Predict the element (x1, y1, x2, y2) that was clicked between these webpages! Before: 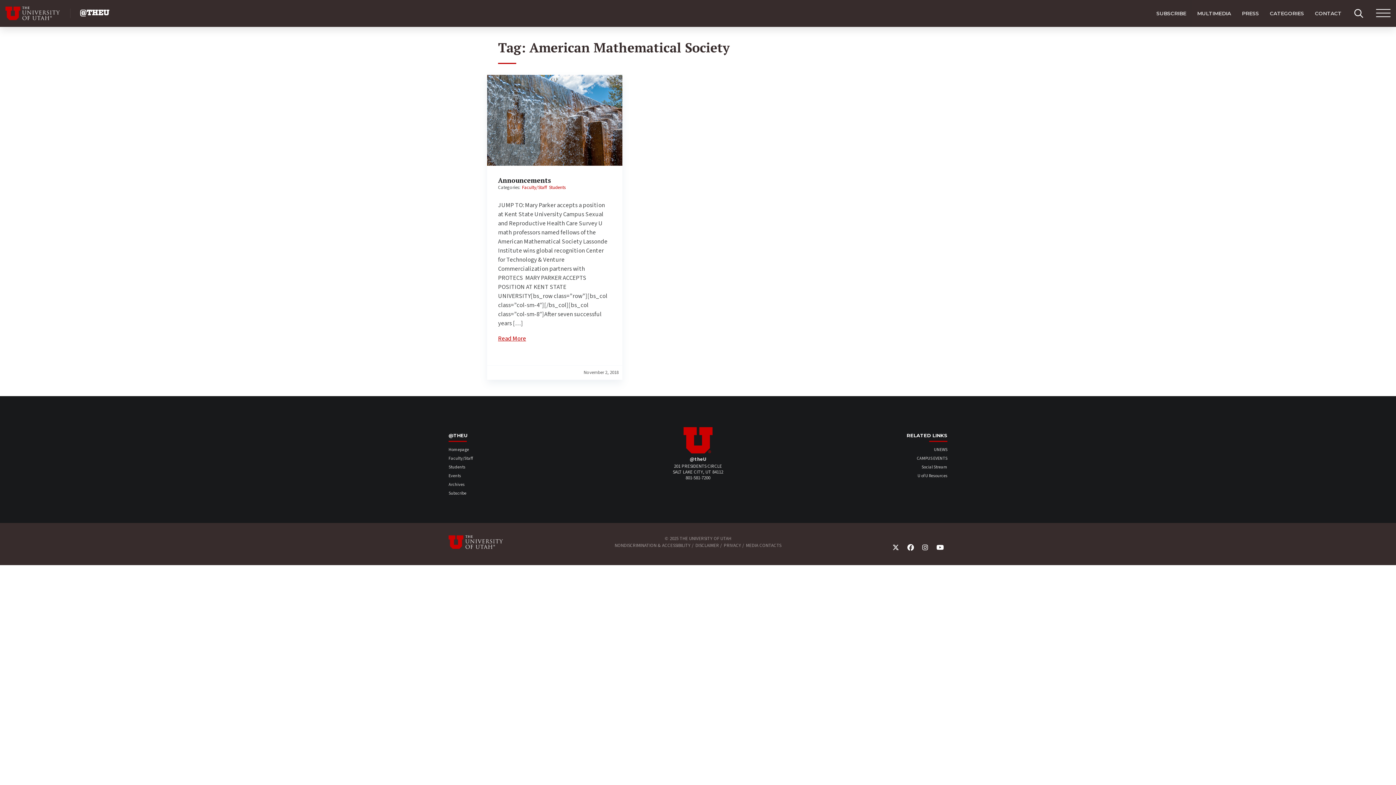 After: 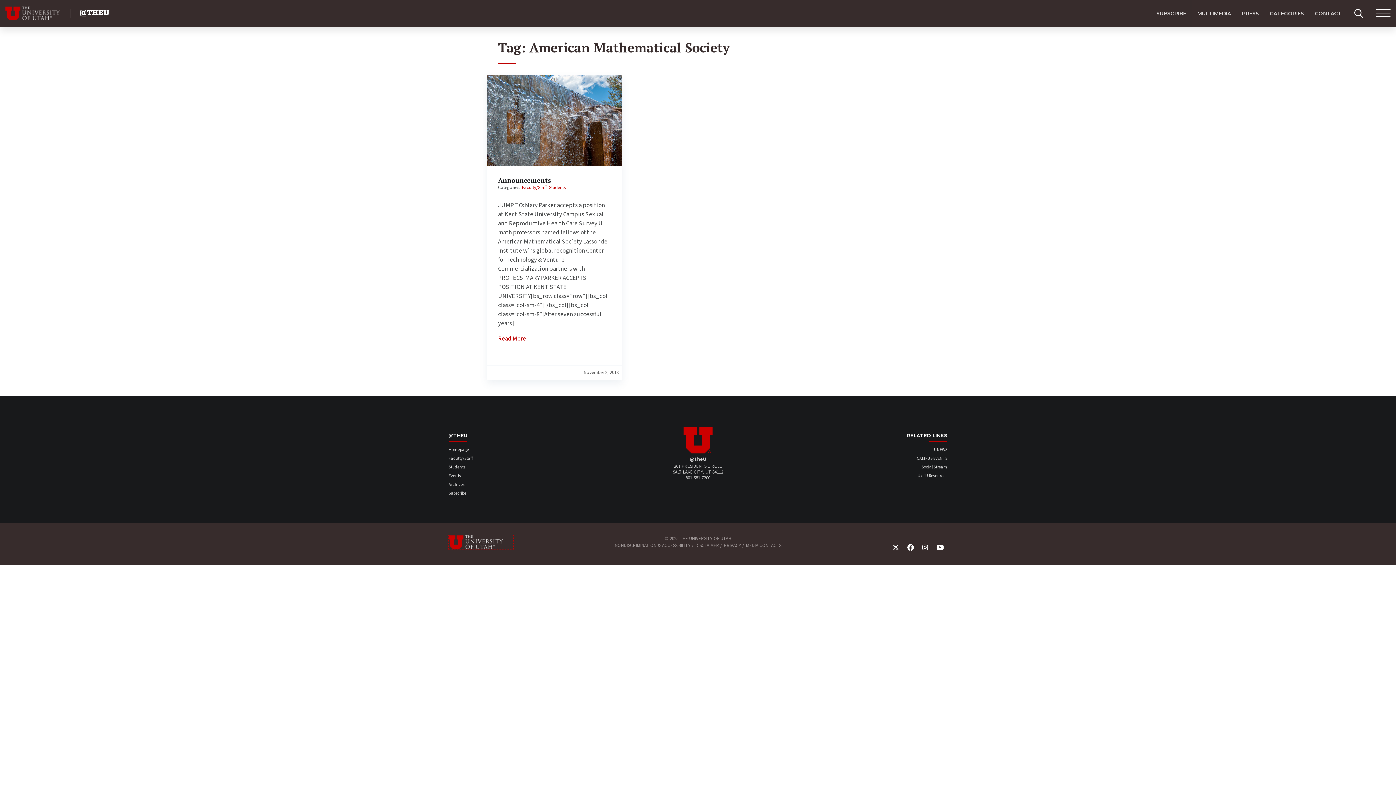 Action: bbox: (448, 535, 513, 549)